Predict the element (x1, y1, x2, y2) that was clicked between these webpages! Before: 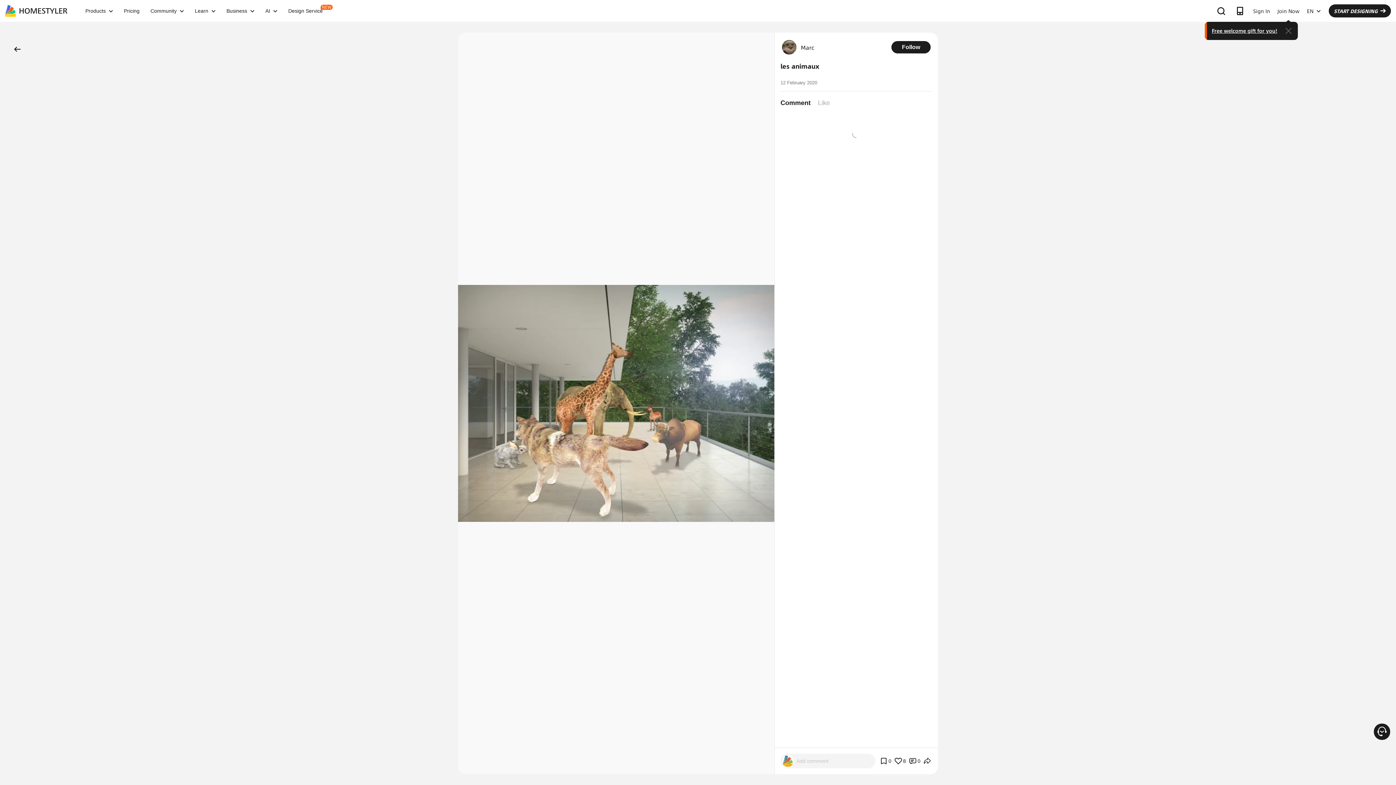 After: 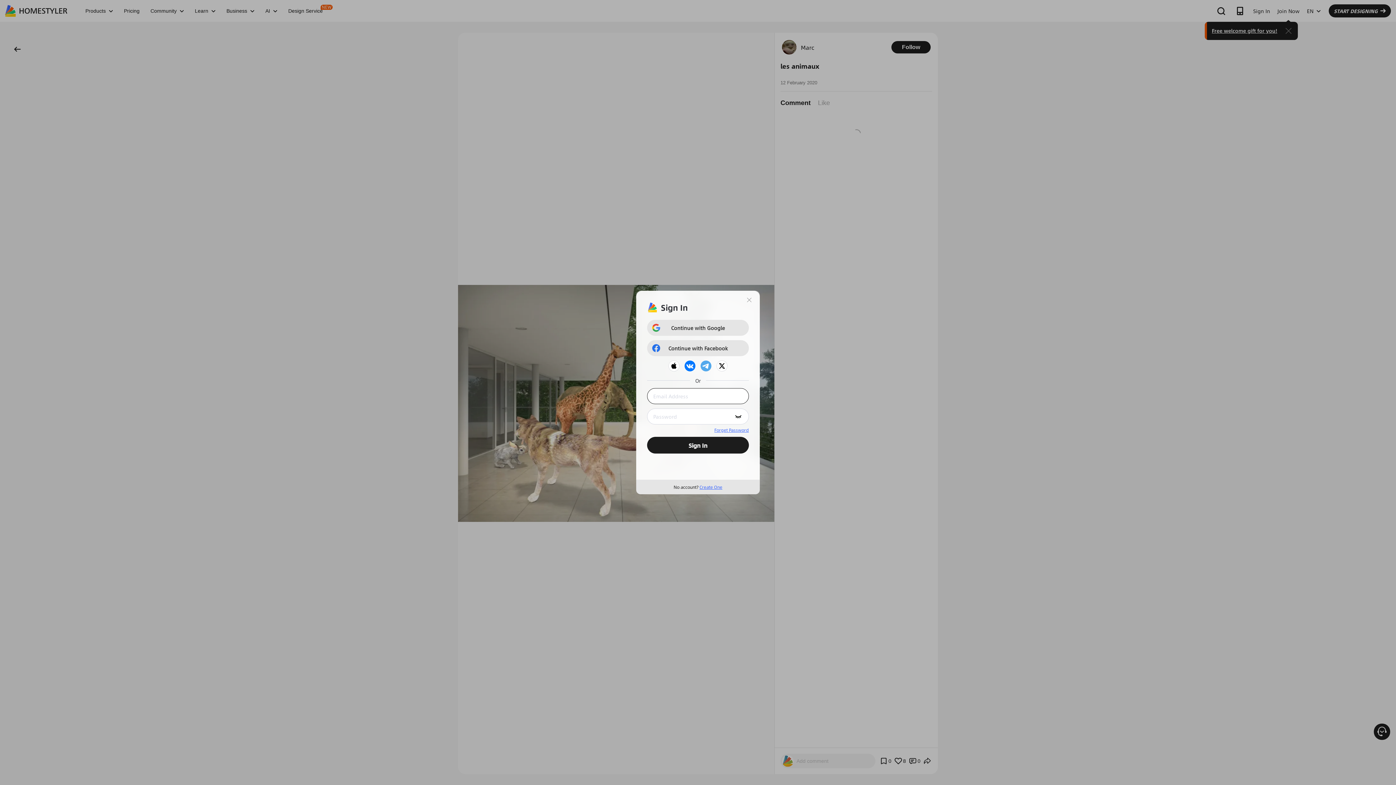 Action: label: Sign In bbox: (1249, 1, 1274, 20)